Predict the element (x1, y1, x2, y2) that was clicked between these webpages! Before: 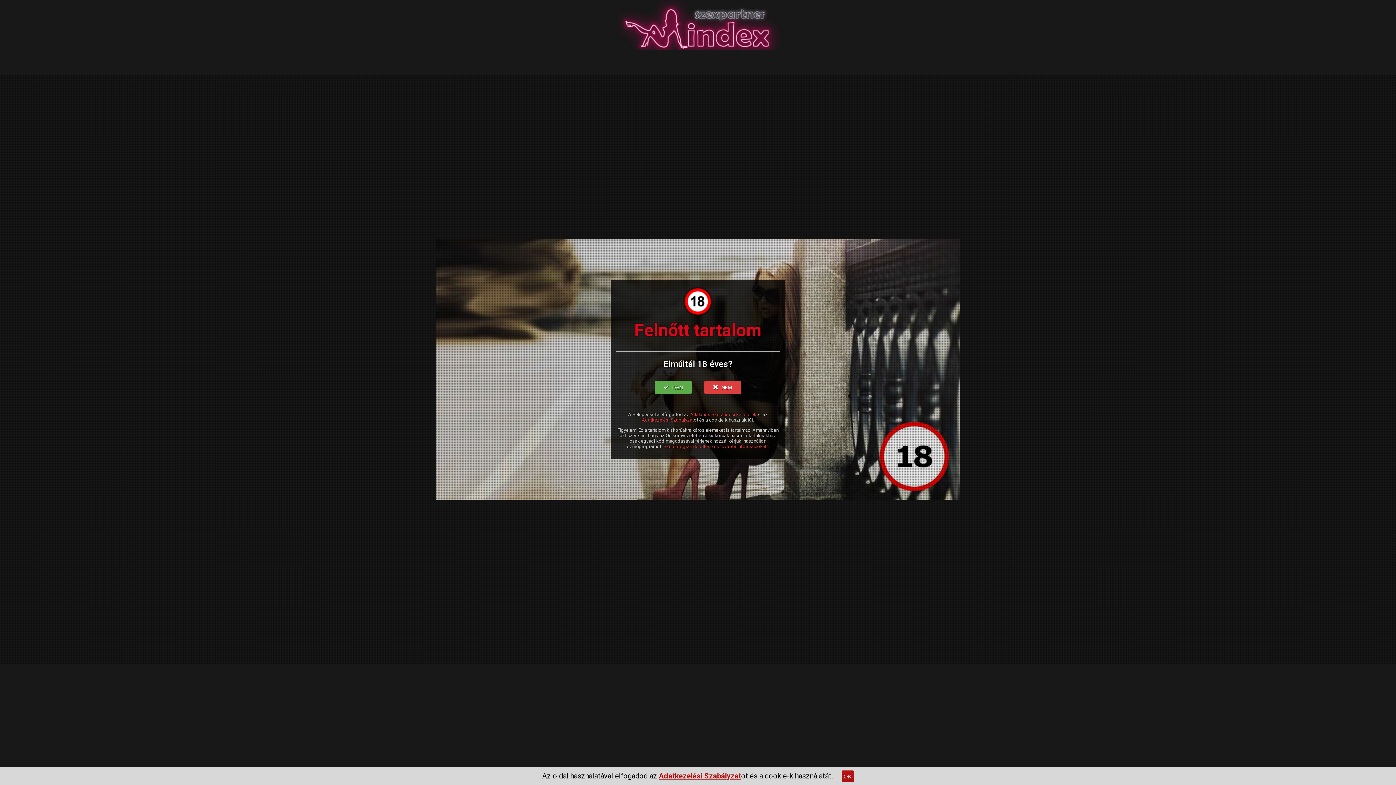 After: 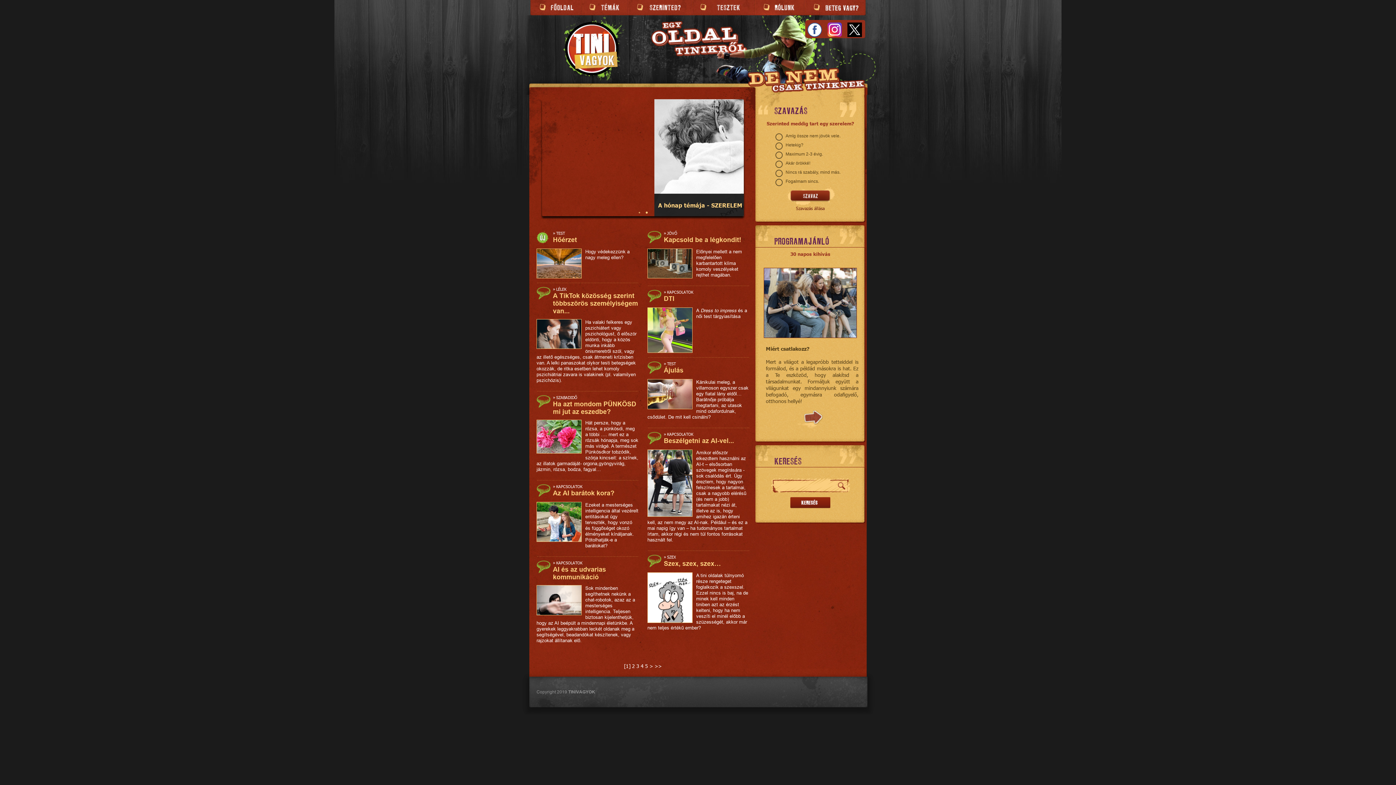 Action: bbox: (704, 381, 741, 394) label: NEM